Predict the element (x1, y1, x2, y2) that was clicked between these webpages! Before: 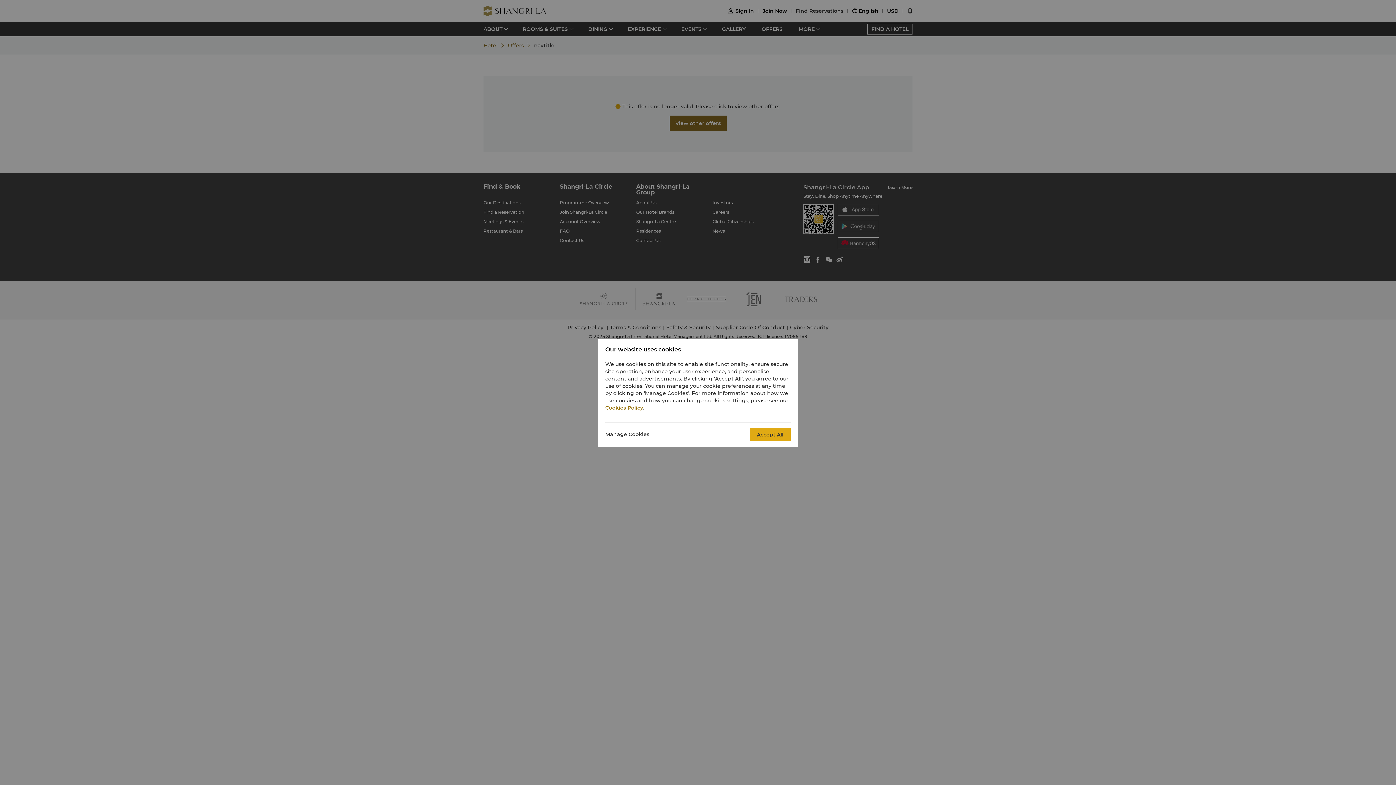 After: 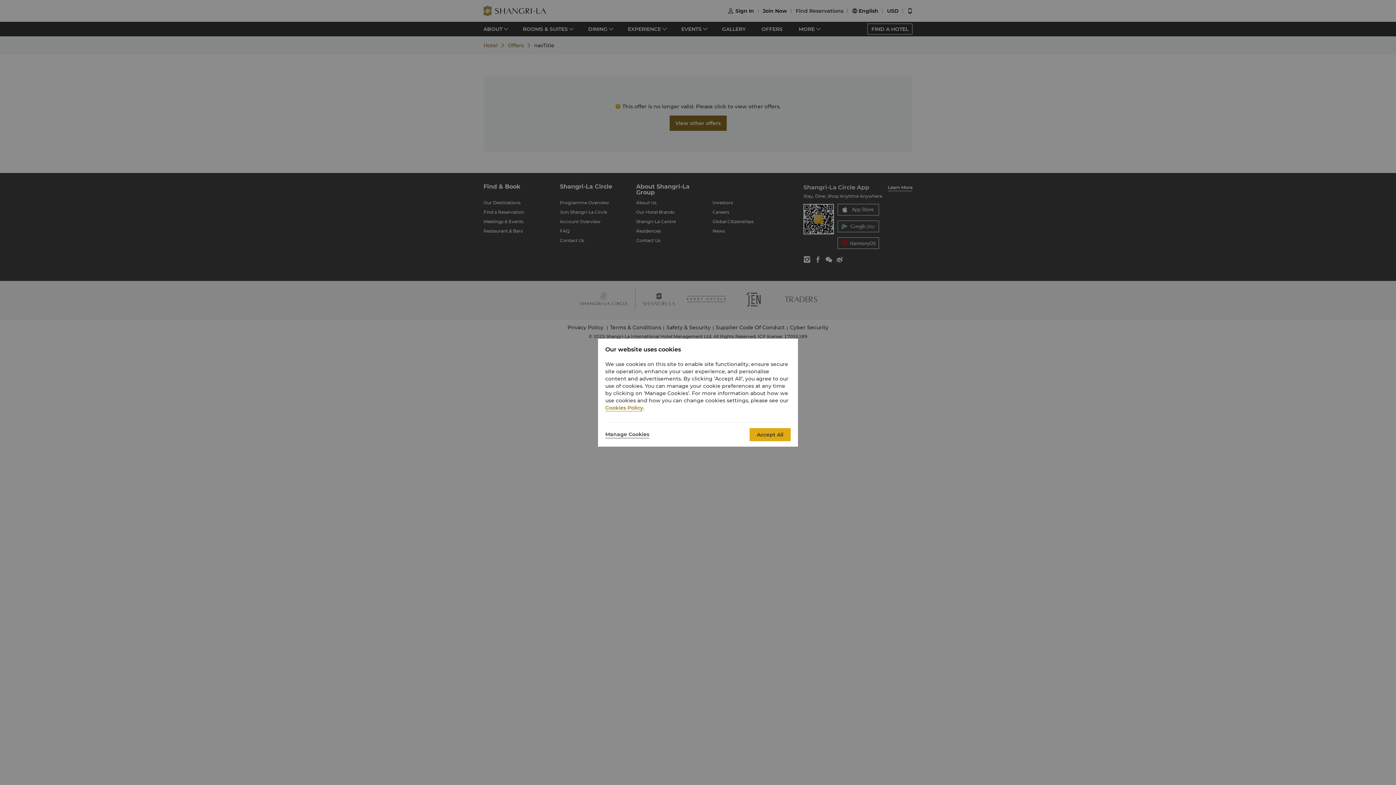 Action: label: Cookies Policy bbox: (605, 404, 643, 411)